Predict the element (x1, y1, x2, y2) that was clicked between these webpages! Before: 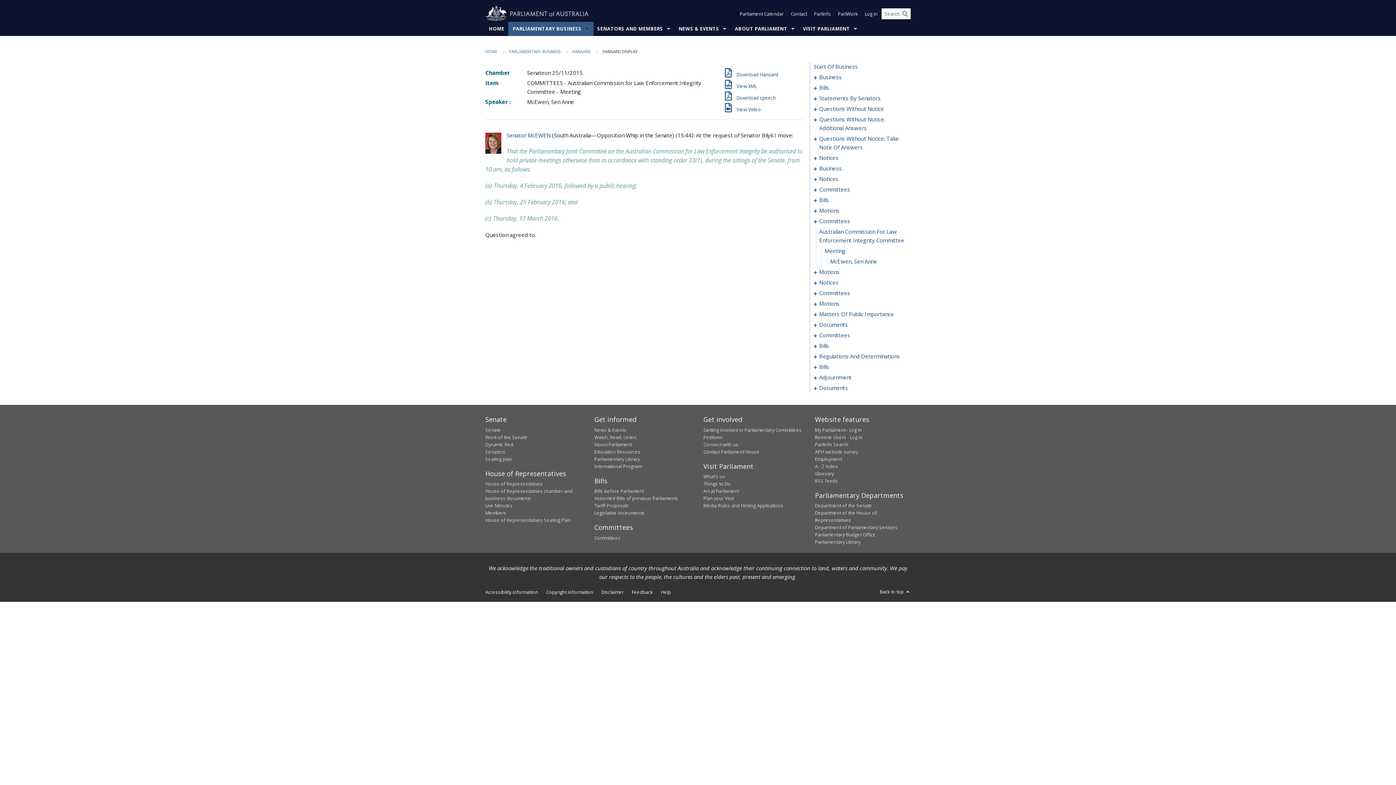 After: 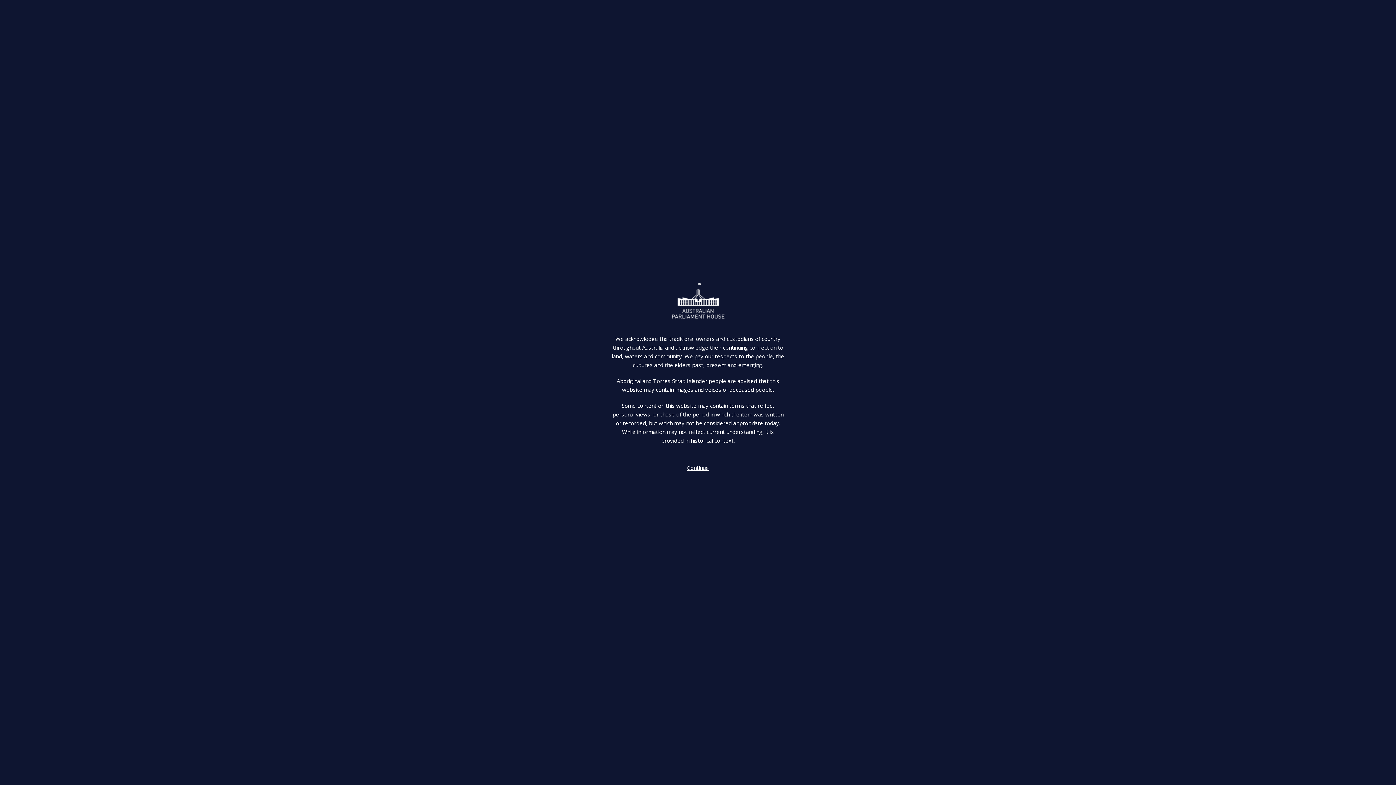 Action: bbox: (485, 48, 497, 54) label: HOME